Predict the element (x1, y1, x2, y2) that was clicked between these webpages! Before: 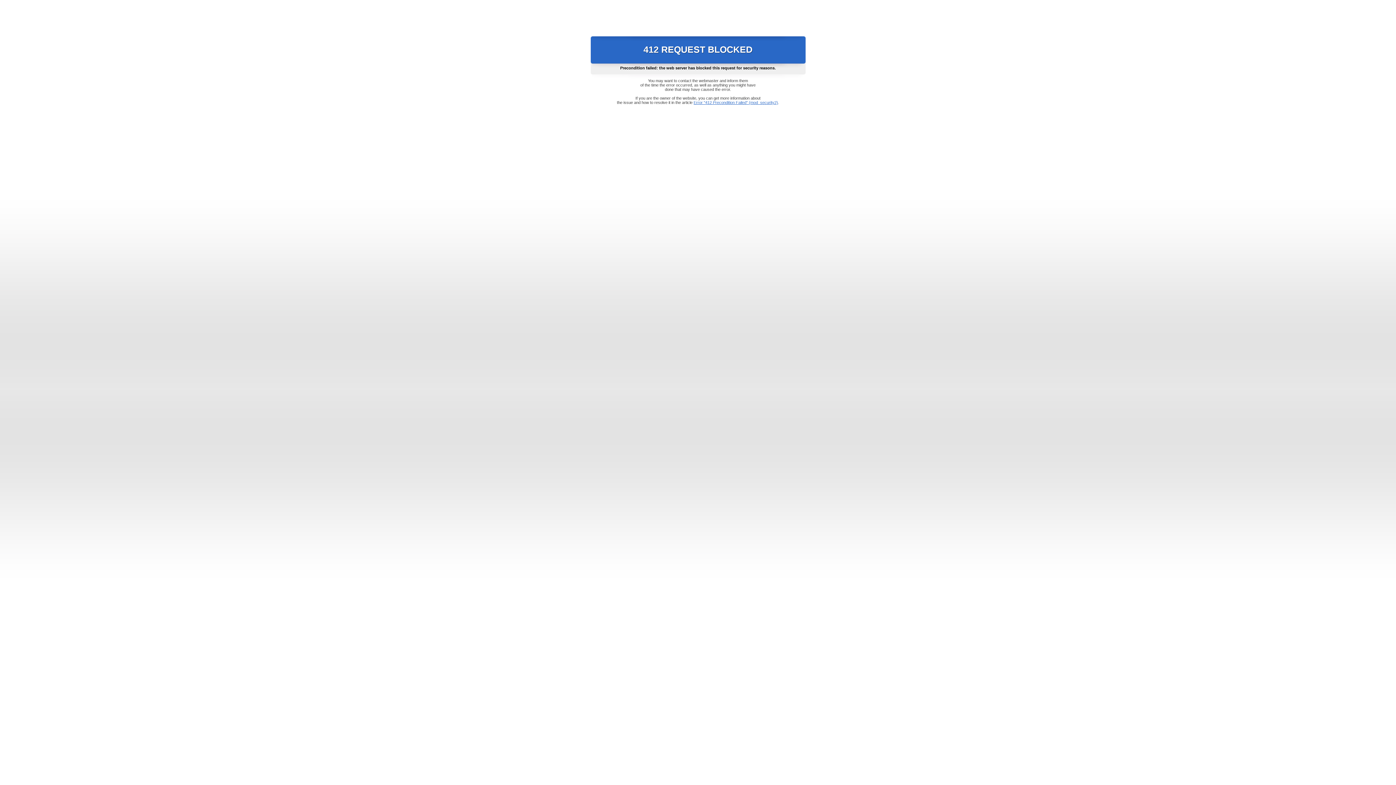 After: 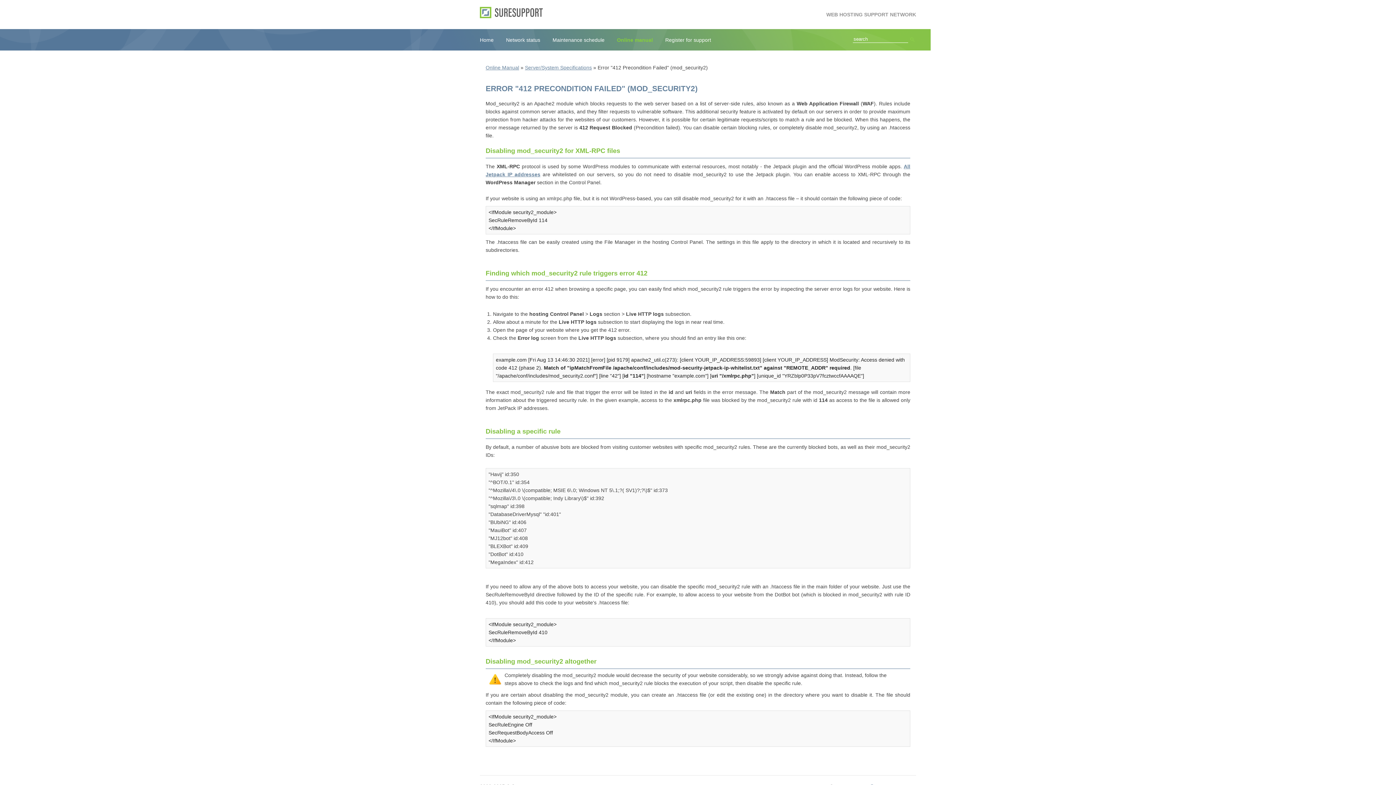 Action: label: Error "412 Precondition Failed" (mod_security2) bbox: (693, 100, 778, 104)